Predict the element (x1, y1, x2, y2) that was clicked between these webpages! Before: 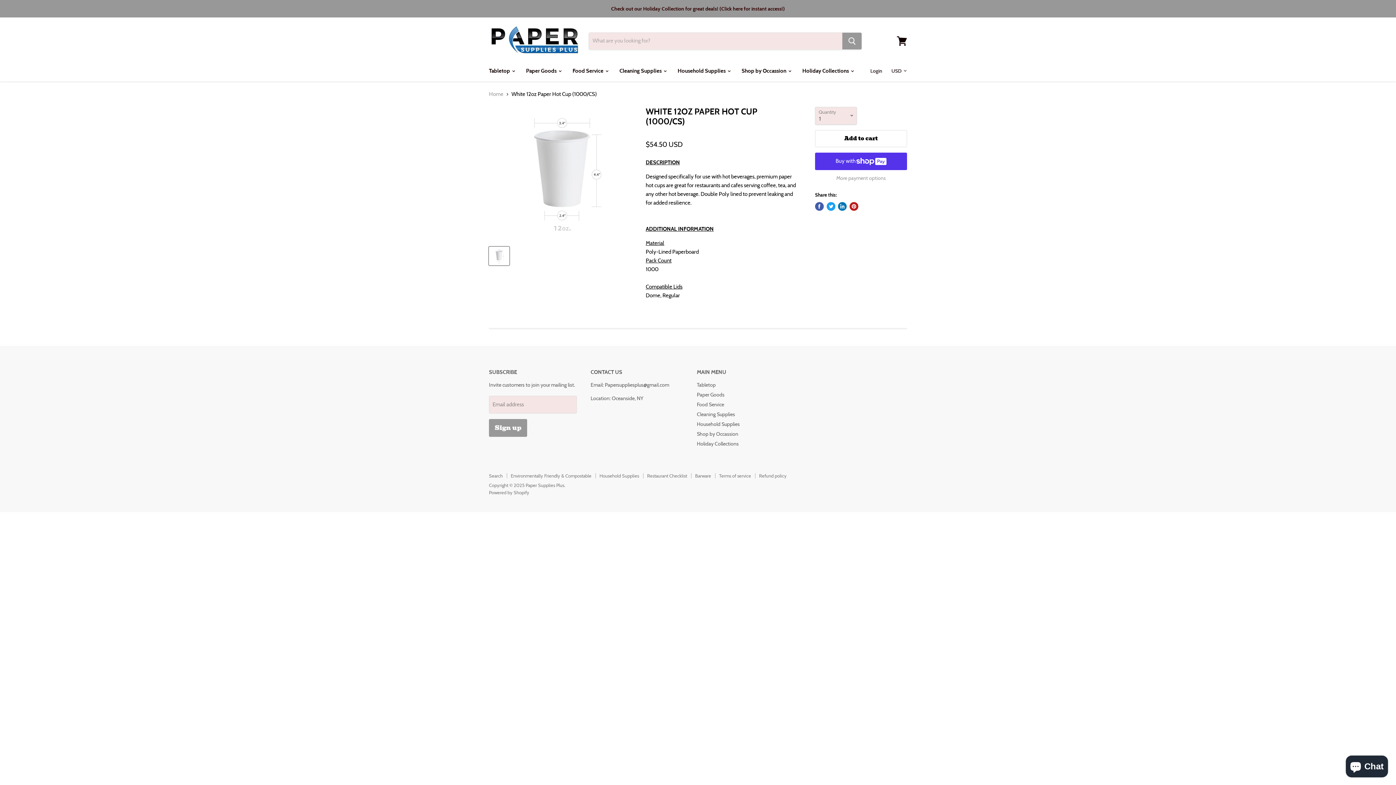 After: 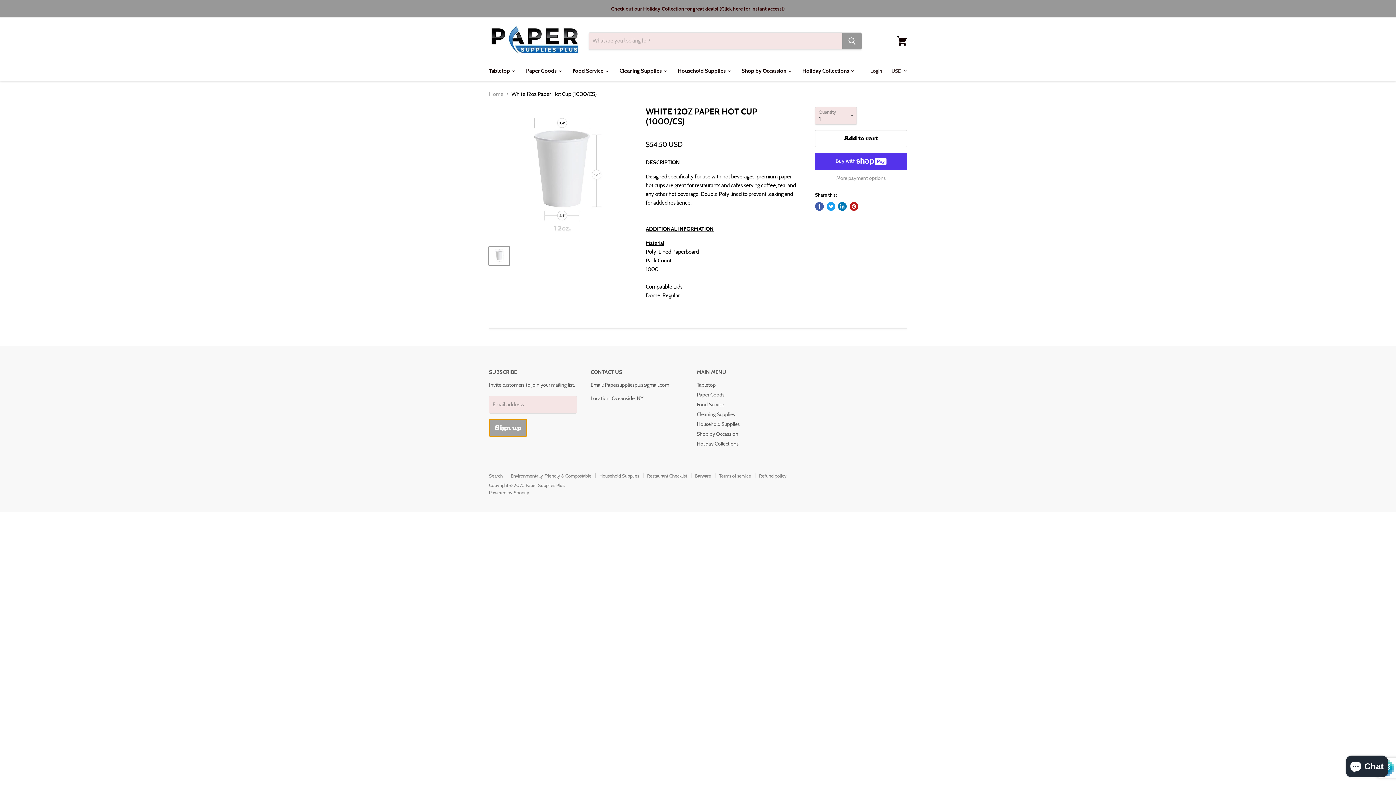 Action: label: Sign up bbox: (489, 419, 527, 436)